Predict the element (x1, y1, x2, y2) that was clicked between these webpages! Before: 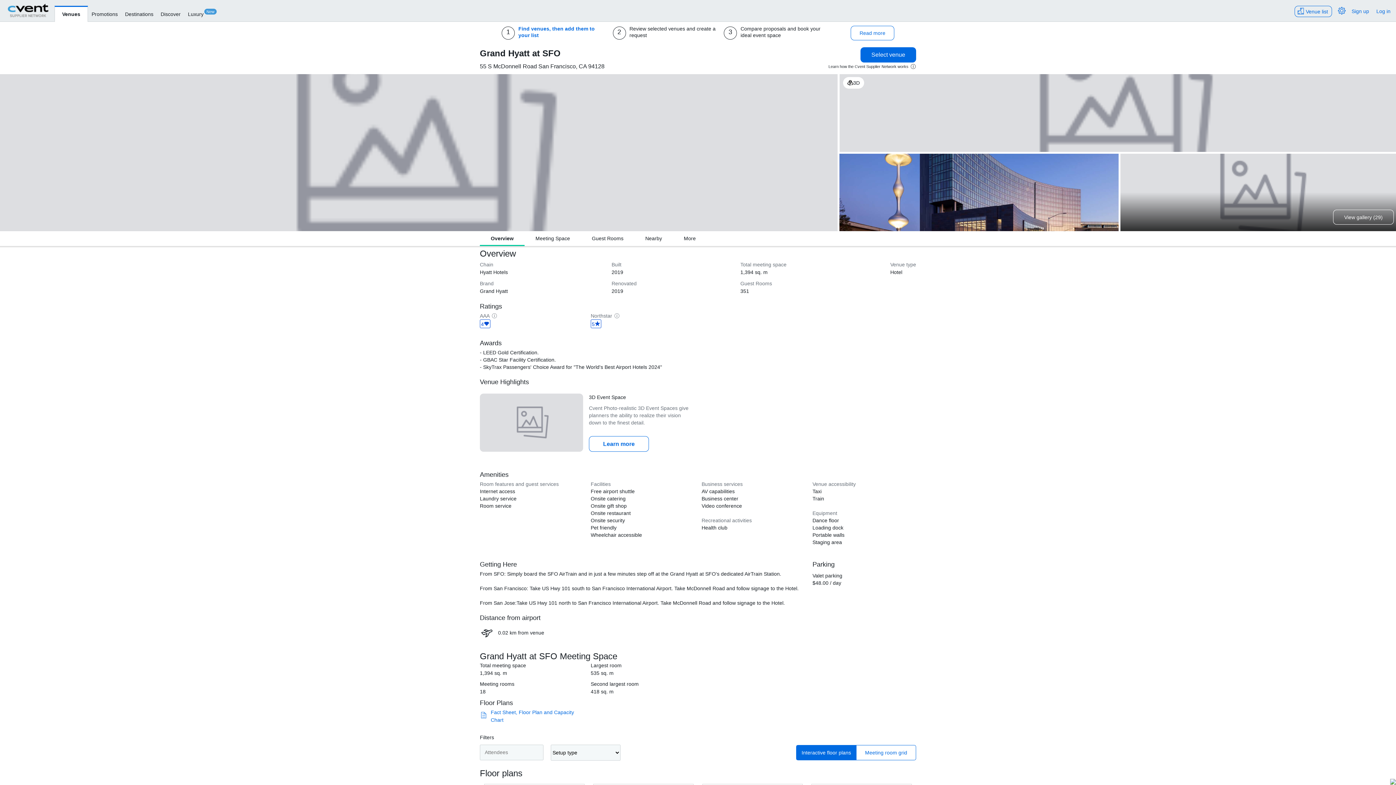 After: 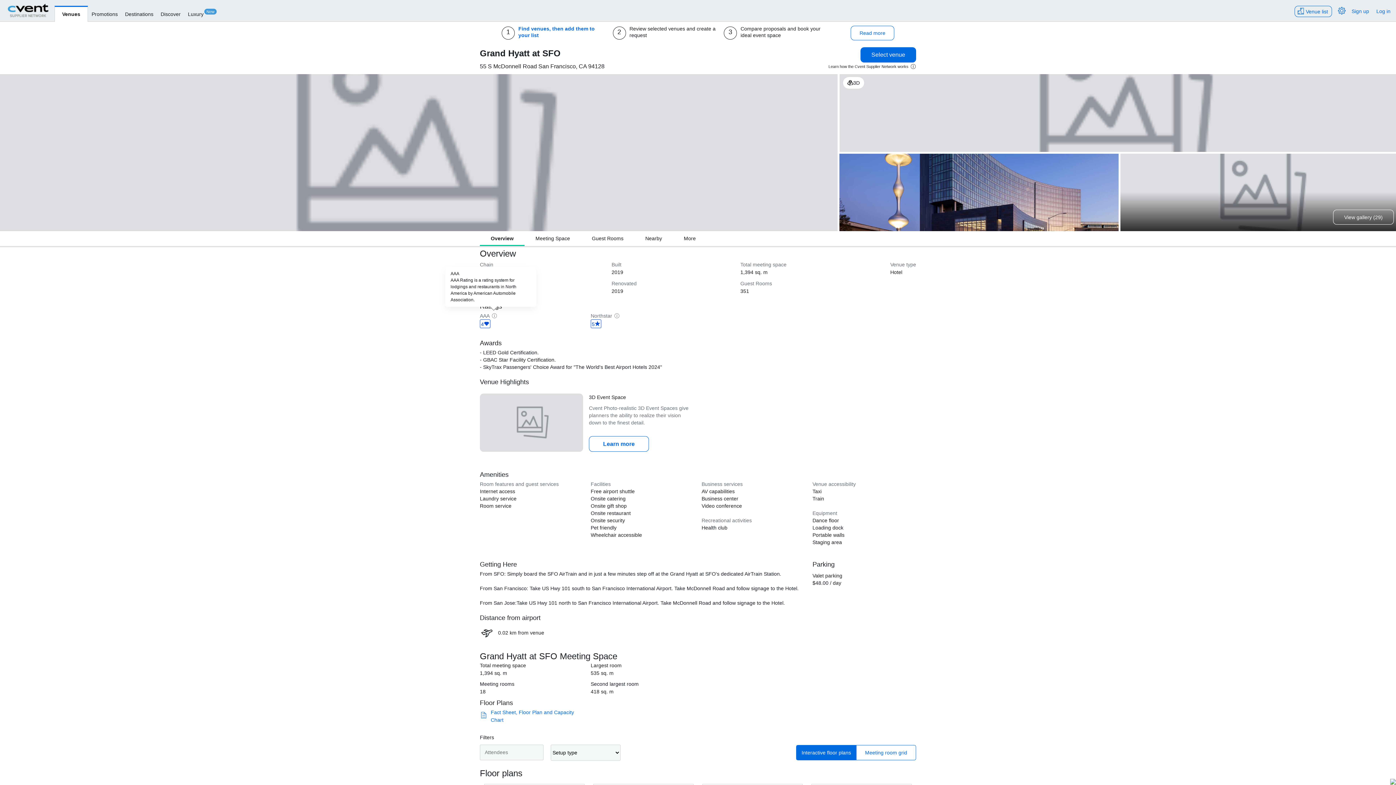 Action: label: Rating bbox: (489, 312, 497, 319)